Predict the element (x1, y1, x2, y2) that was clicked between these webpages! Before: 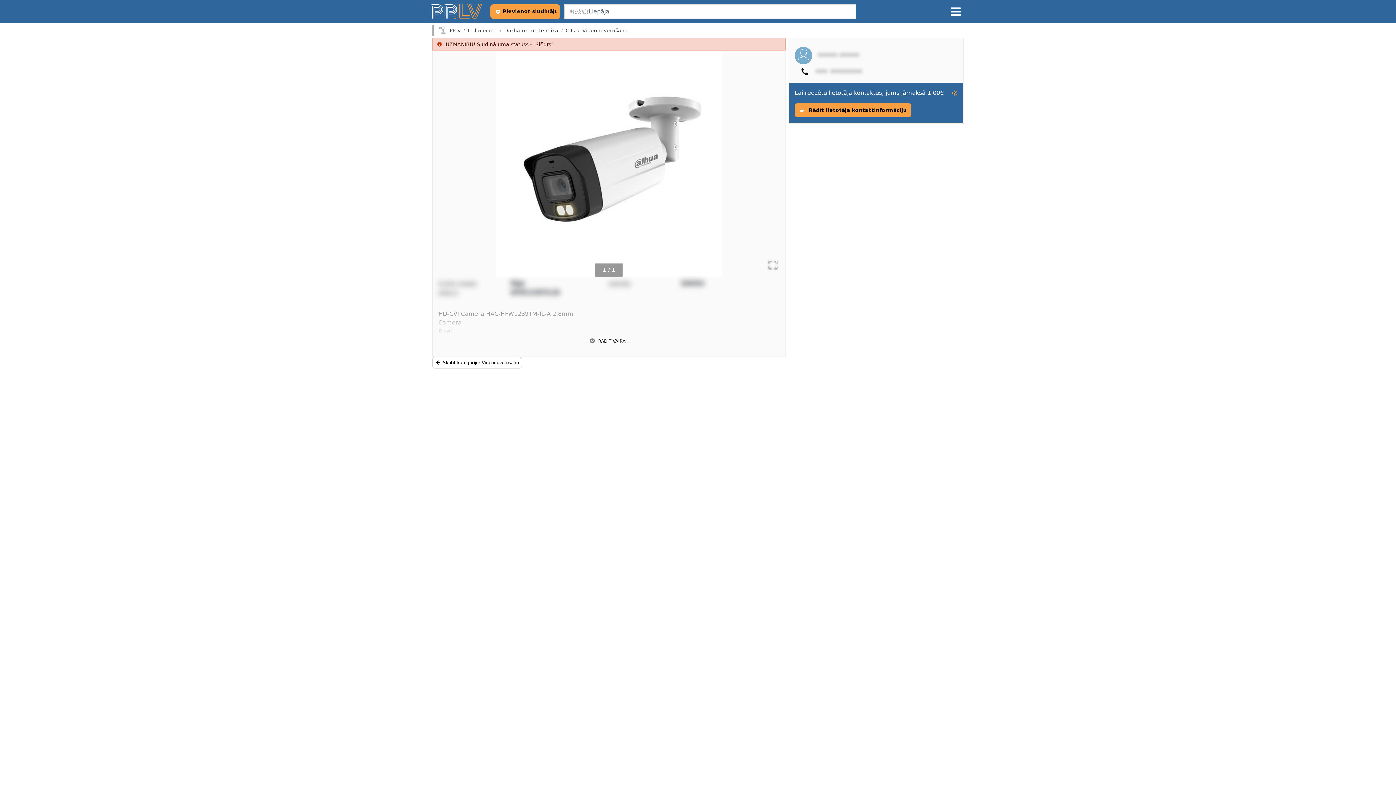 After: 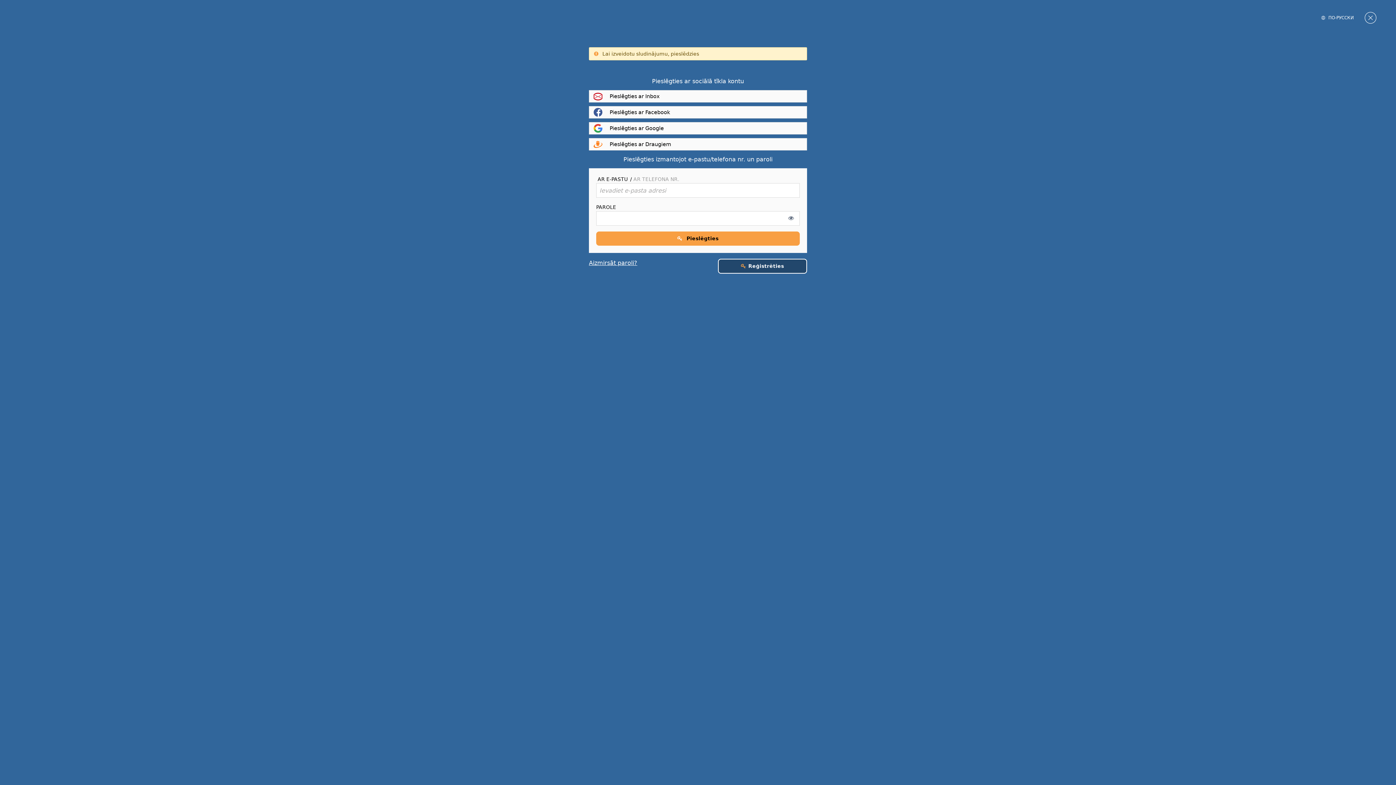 Action: bbox: (490, 4, 560, 18) label: Pievienot sludinājumu